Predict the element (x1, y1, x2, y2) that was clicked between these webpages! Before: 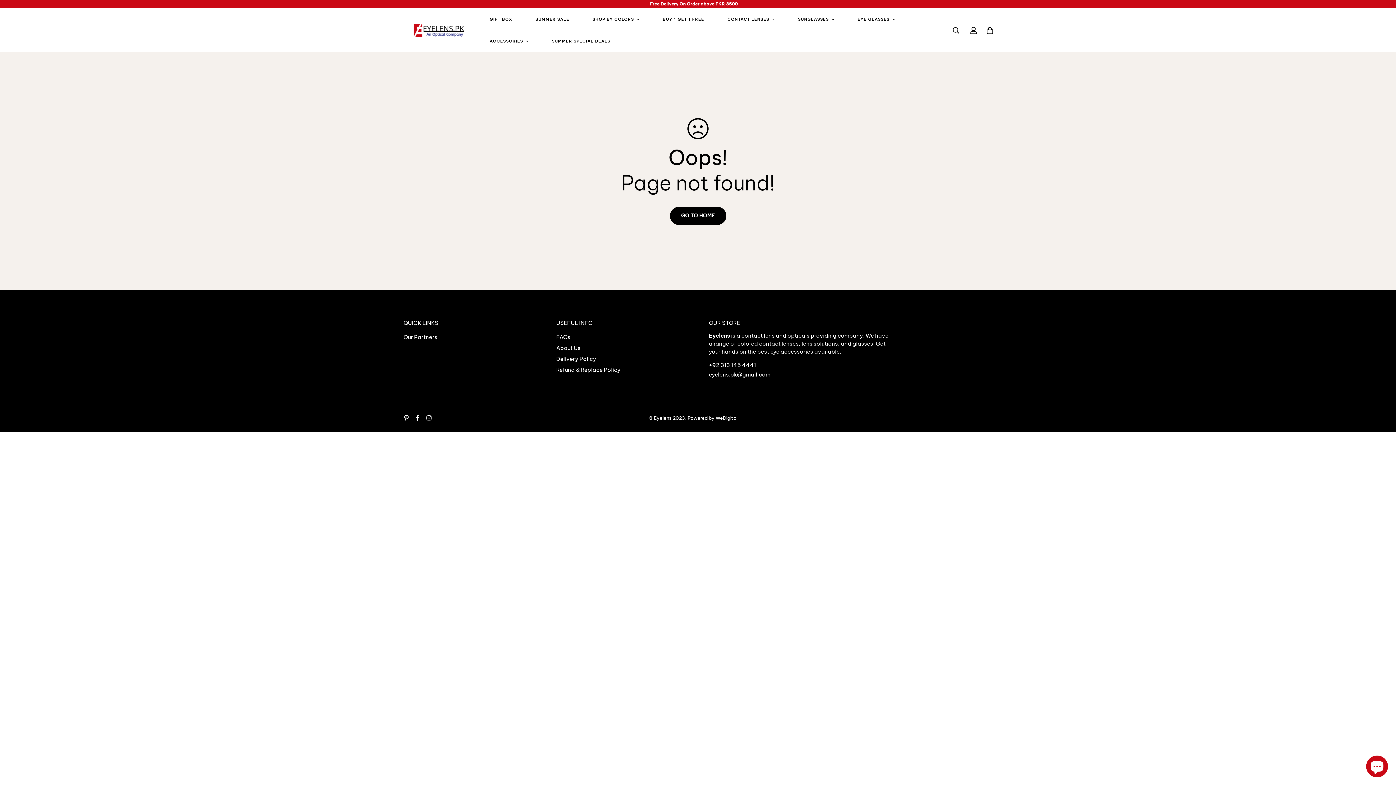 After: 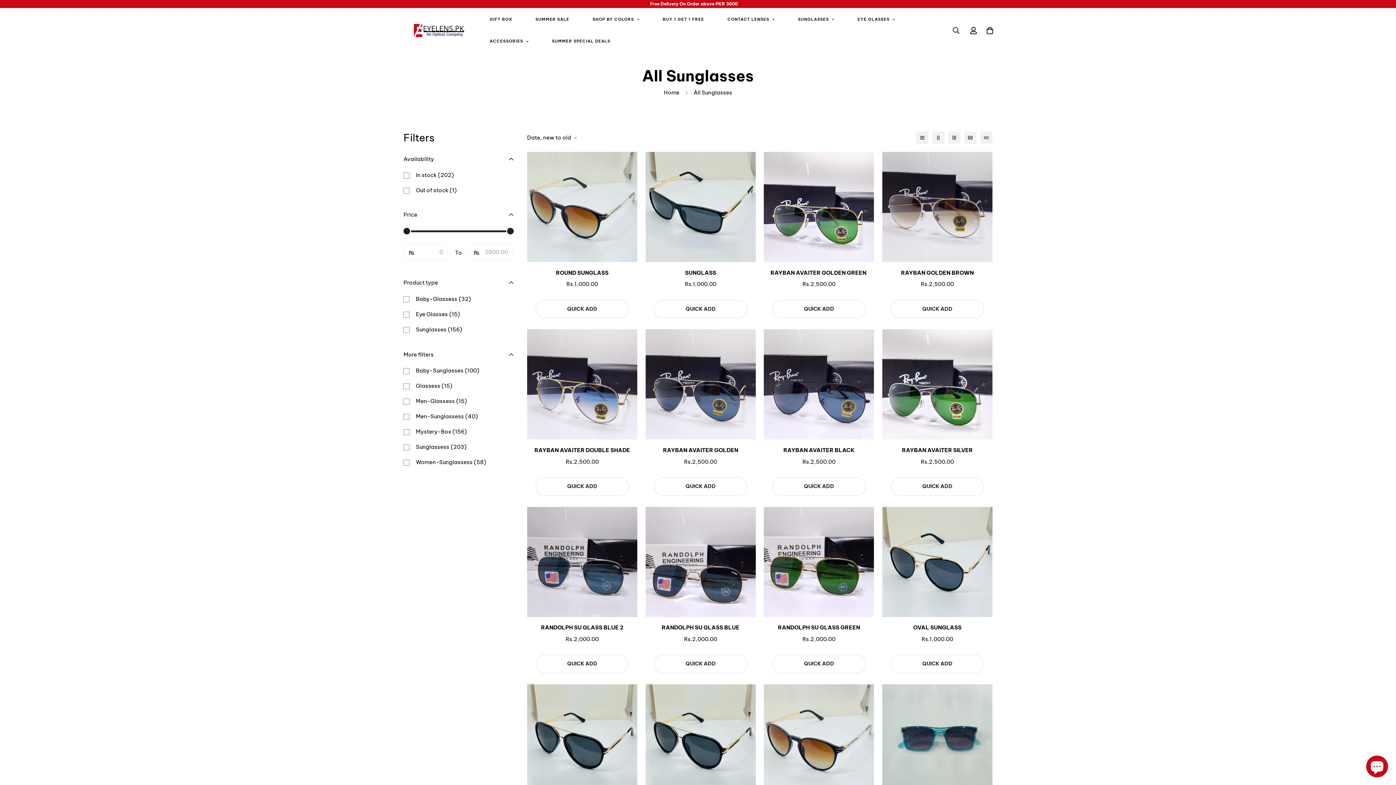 Action: label: SUNGLASSES bbox: (787, 8, 845, 30)